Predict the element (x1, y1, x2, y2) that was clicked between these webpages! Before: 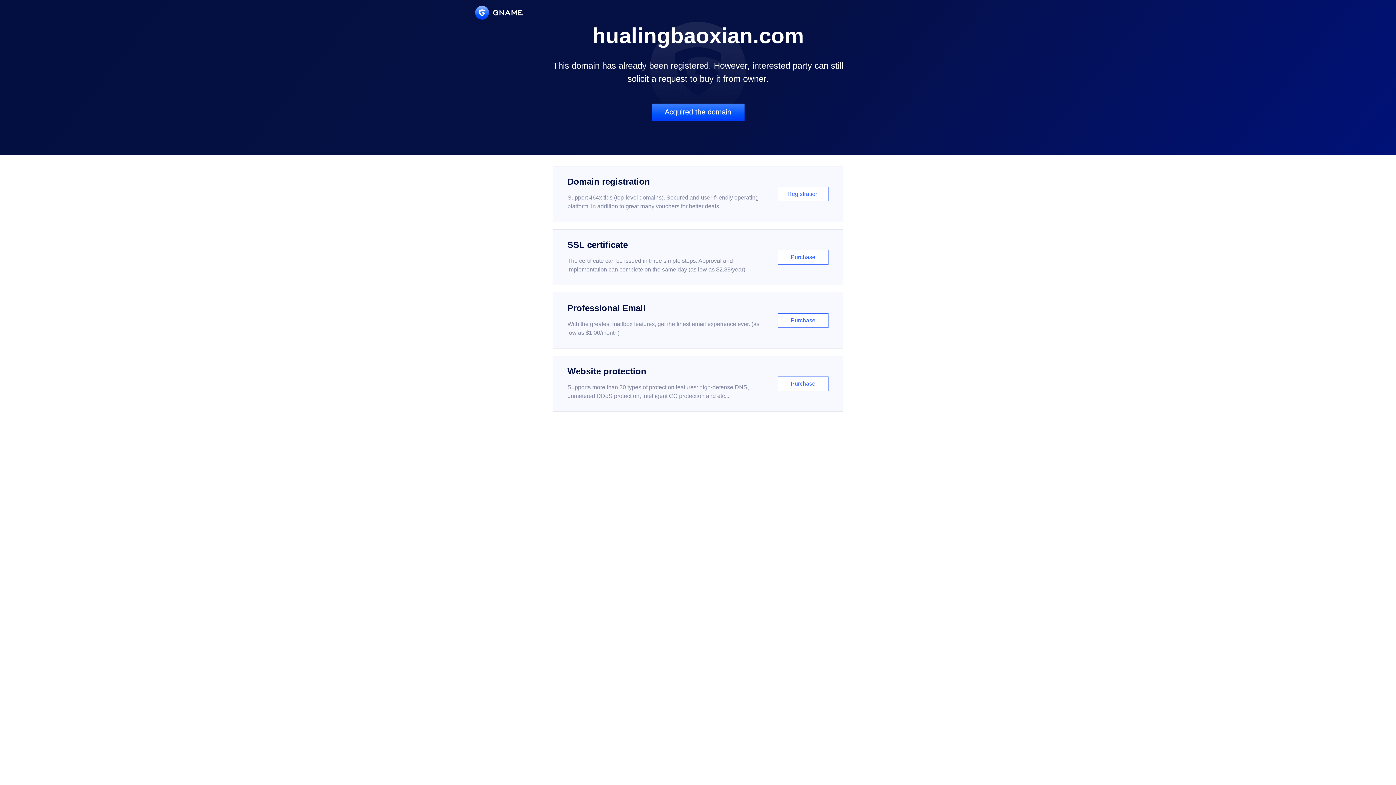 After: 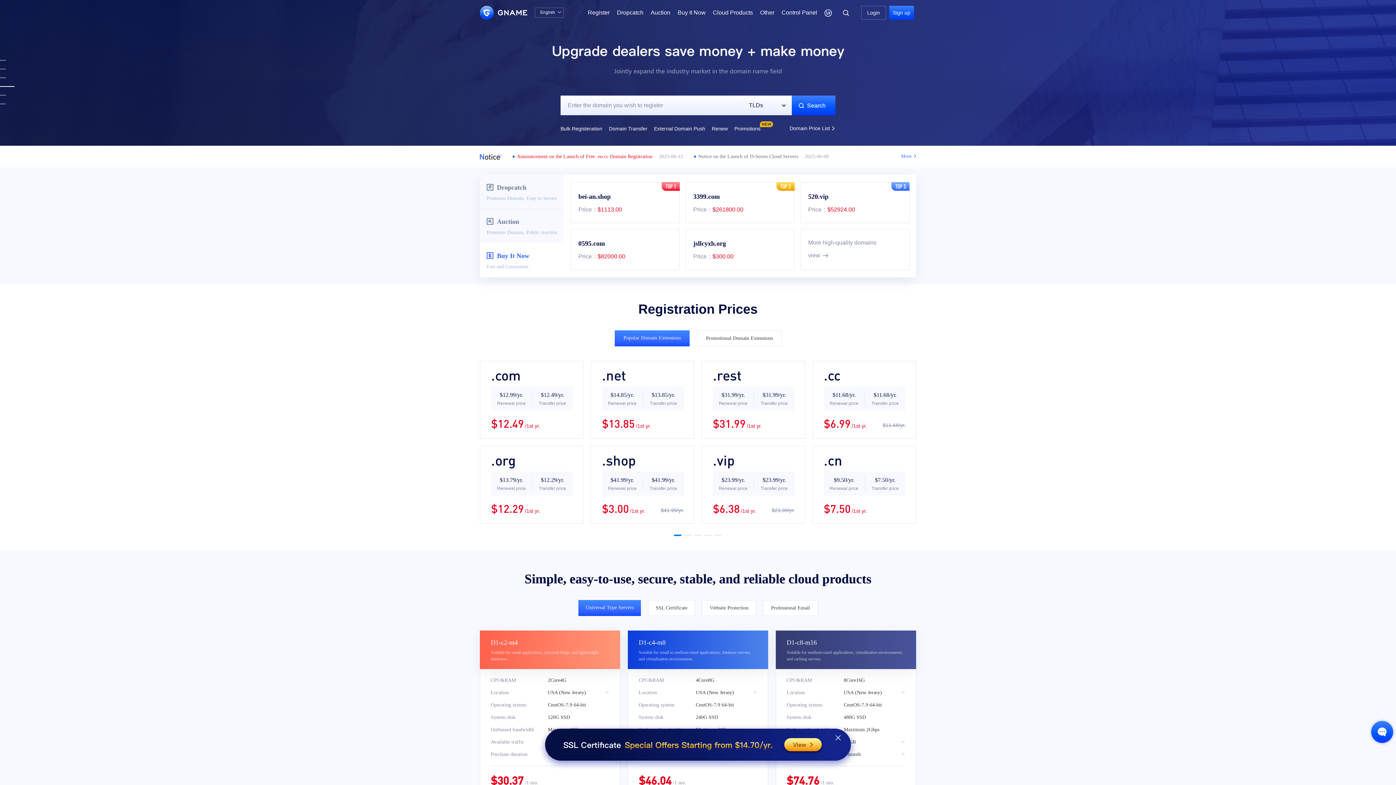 Action: bbox: (475, 5, 522, 19)